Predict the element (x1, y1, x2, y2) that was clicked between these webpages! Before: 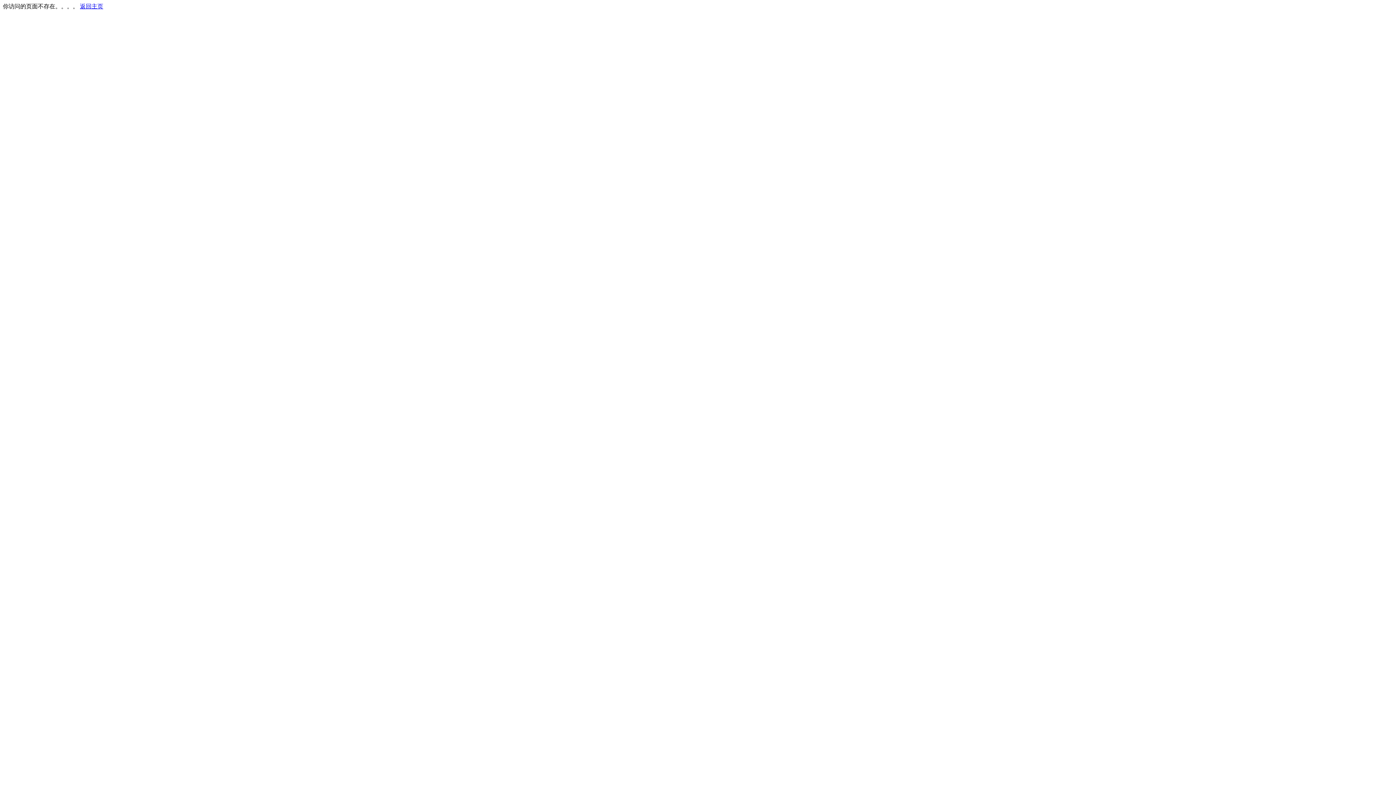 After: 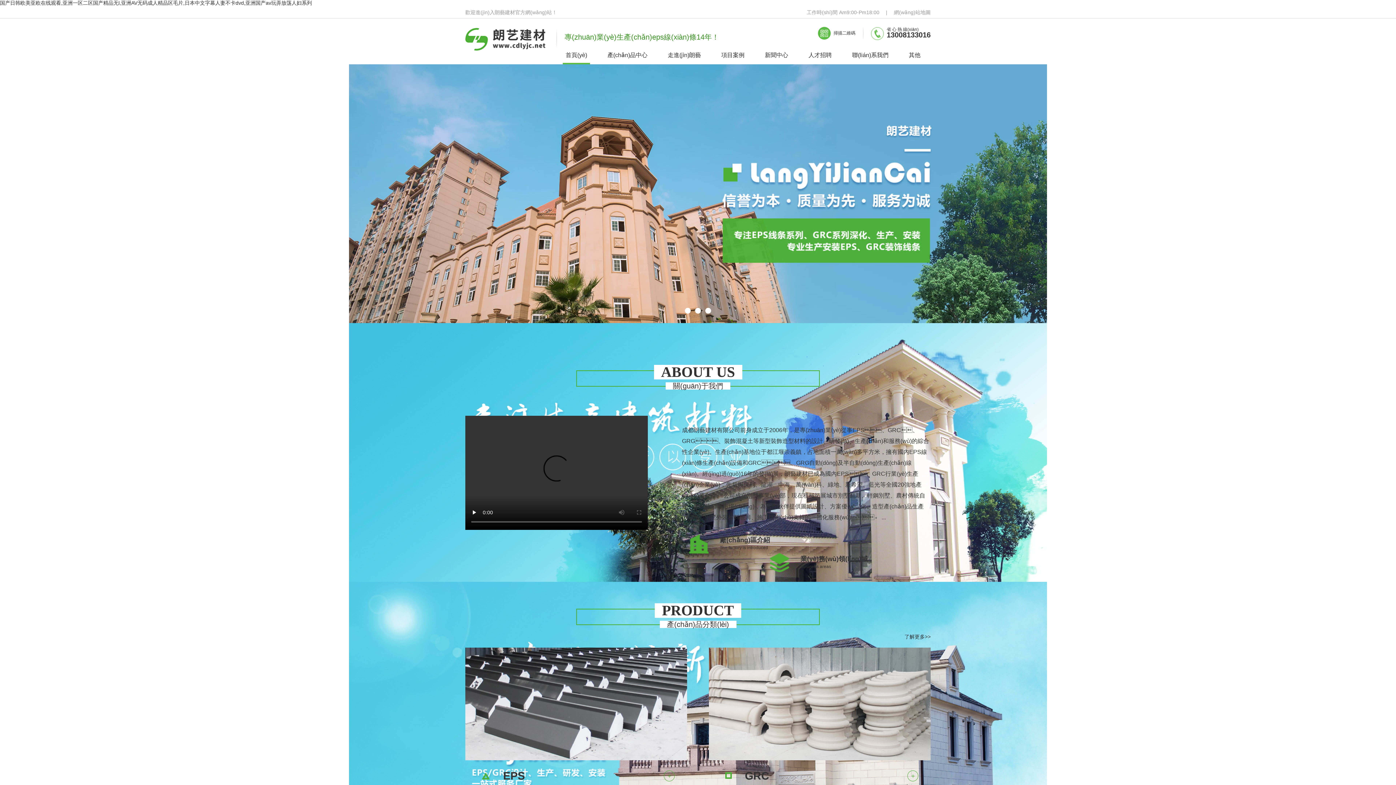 Action: bbox: (80, 3, 103, 9) label: 返回主页